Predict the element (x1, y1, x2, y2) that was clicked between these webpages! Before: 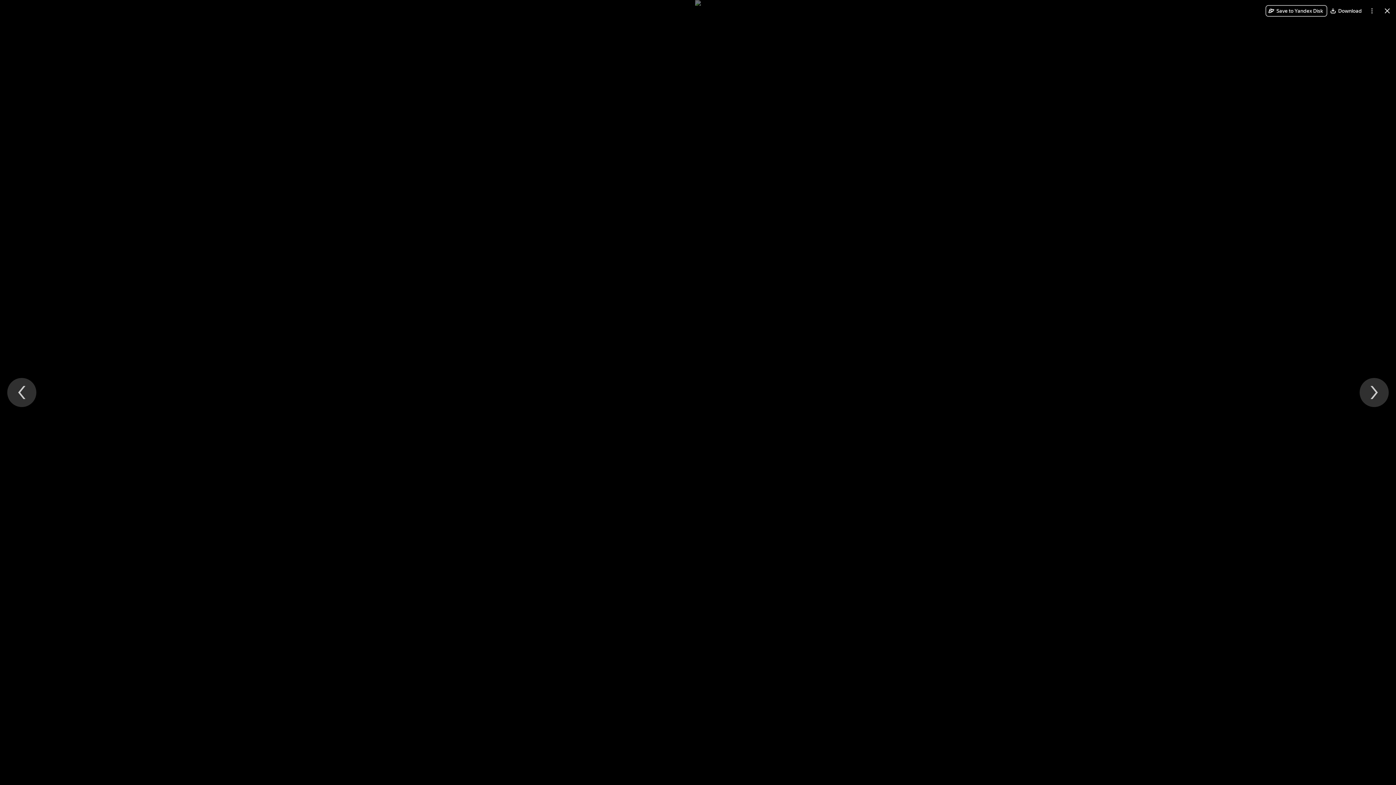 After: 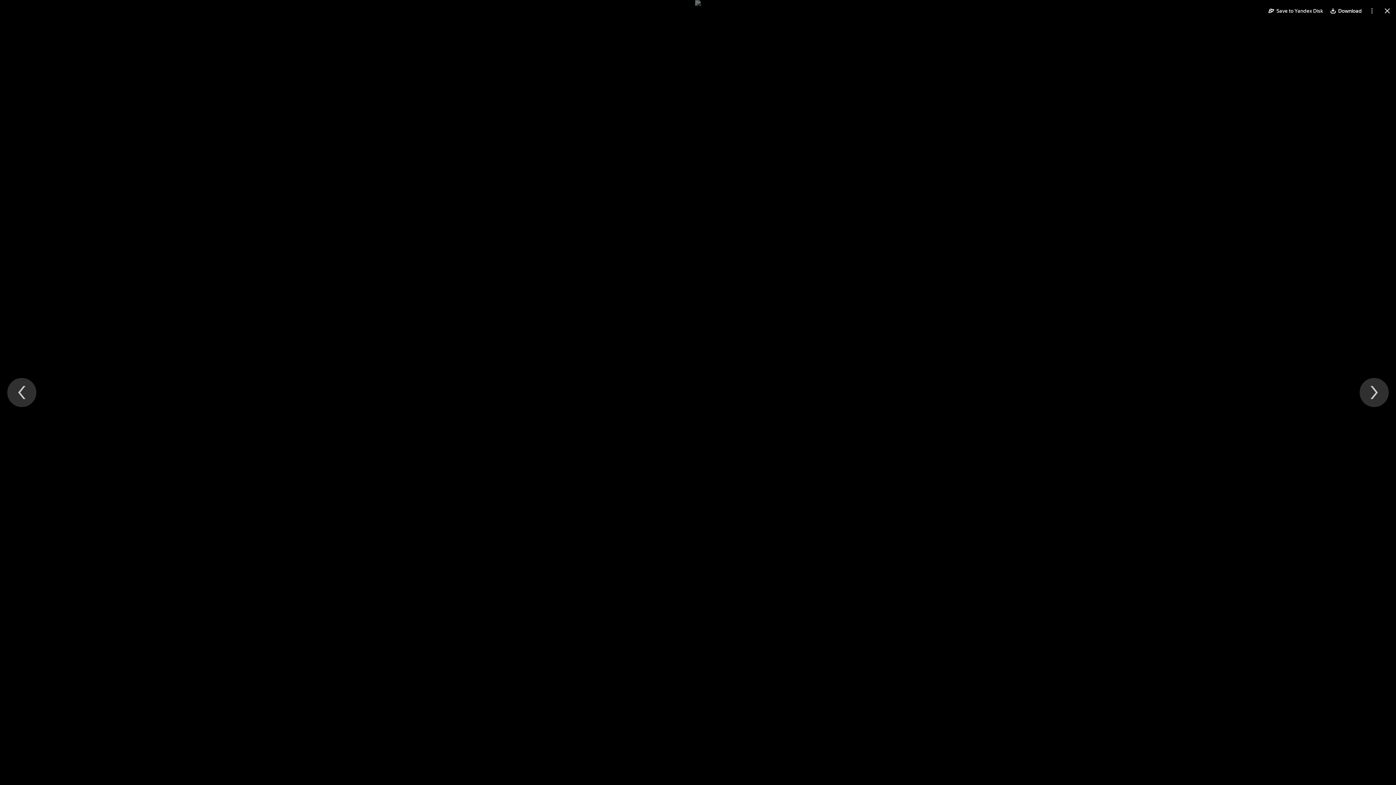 Action: label: Download bbox: (1327, 5, 1366, 16)